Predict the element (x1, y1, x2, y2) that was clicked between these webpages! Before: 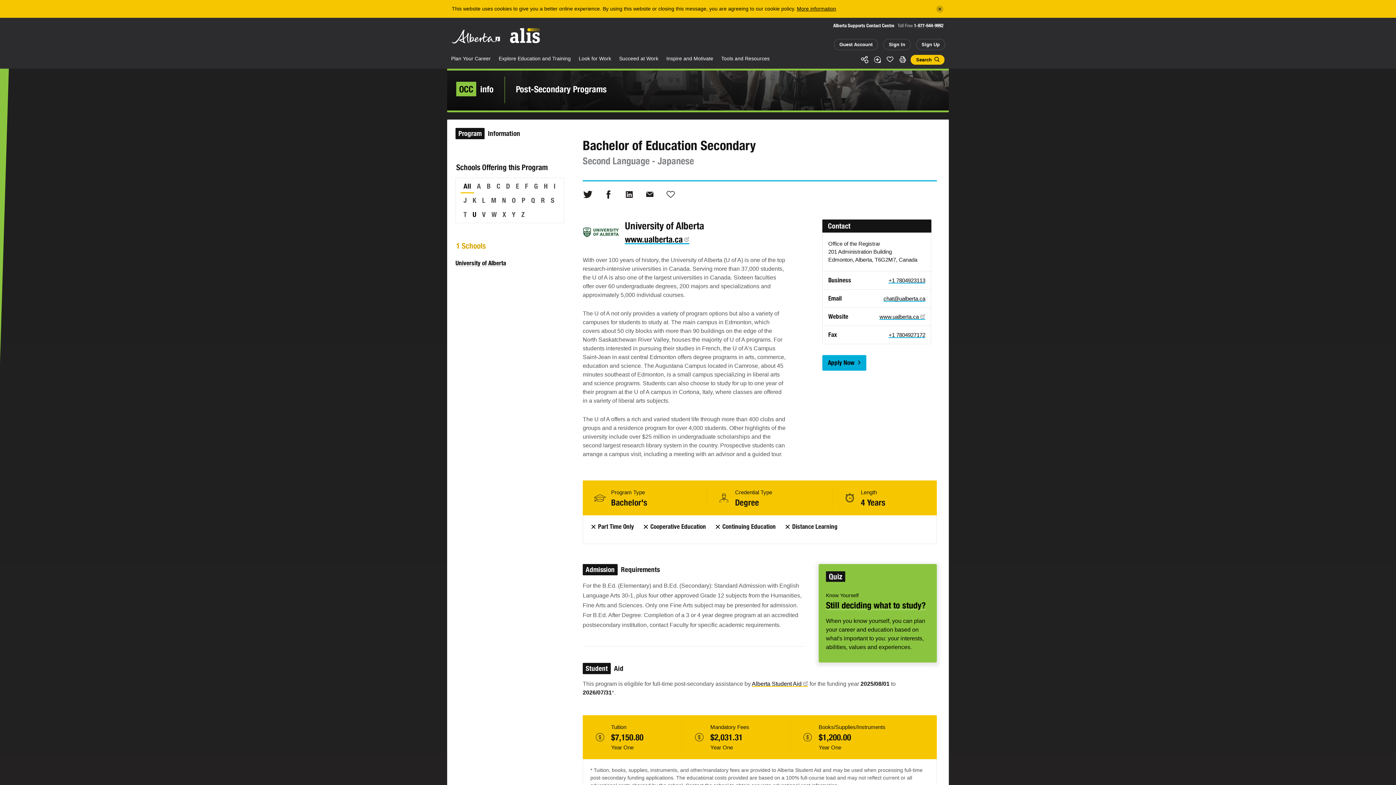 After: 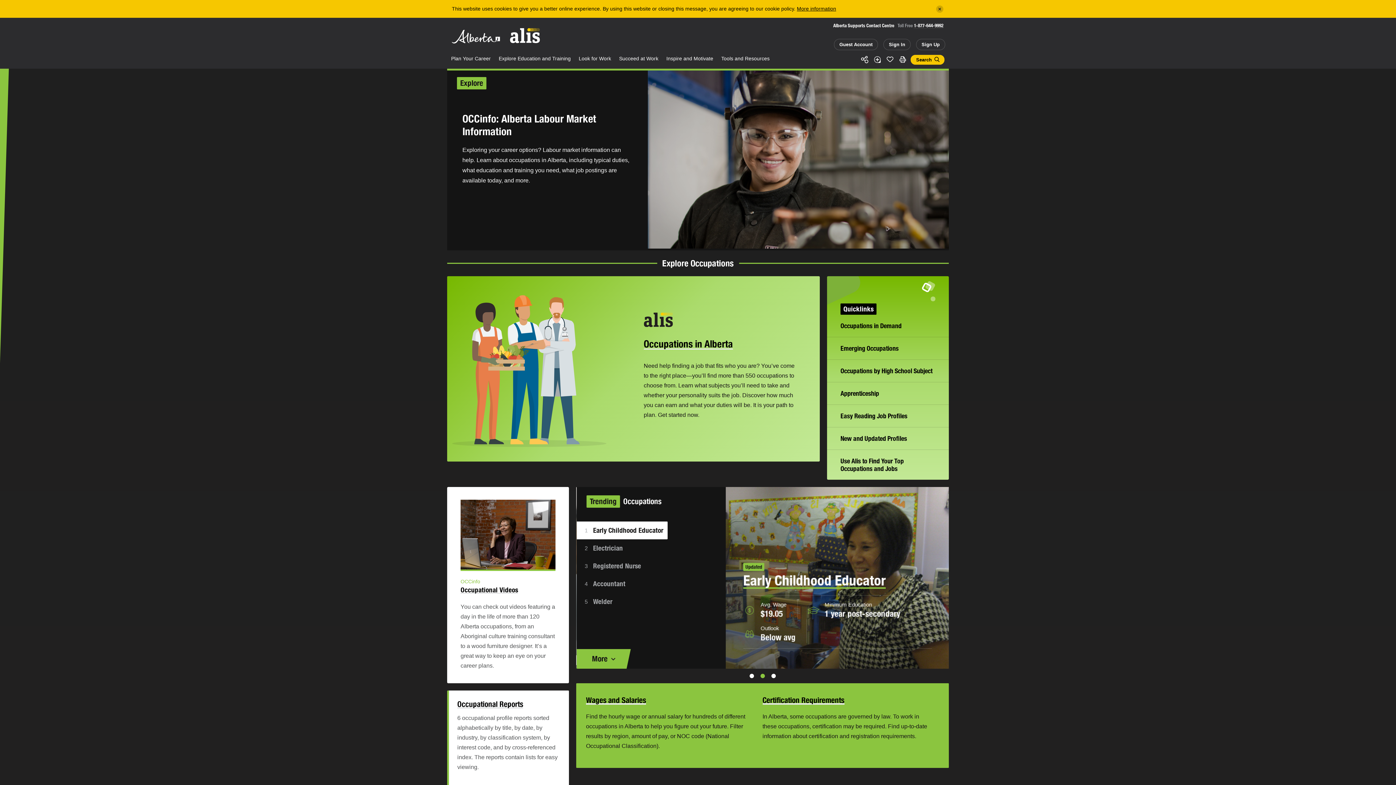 Action: bbox: (456, 84, 493, 94) label: OCC info